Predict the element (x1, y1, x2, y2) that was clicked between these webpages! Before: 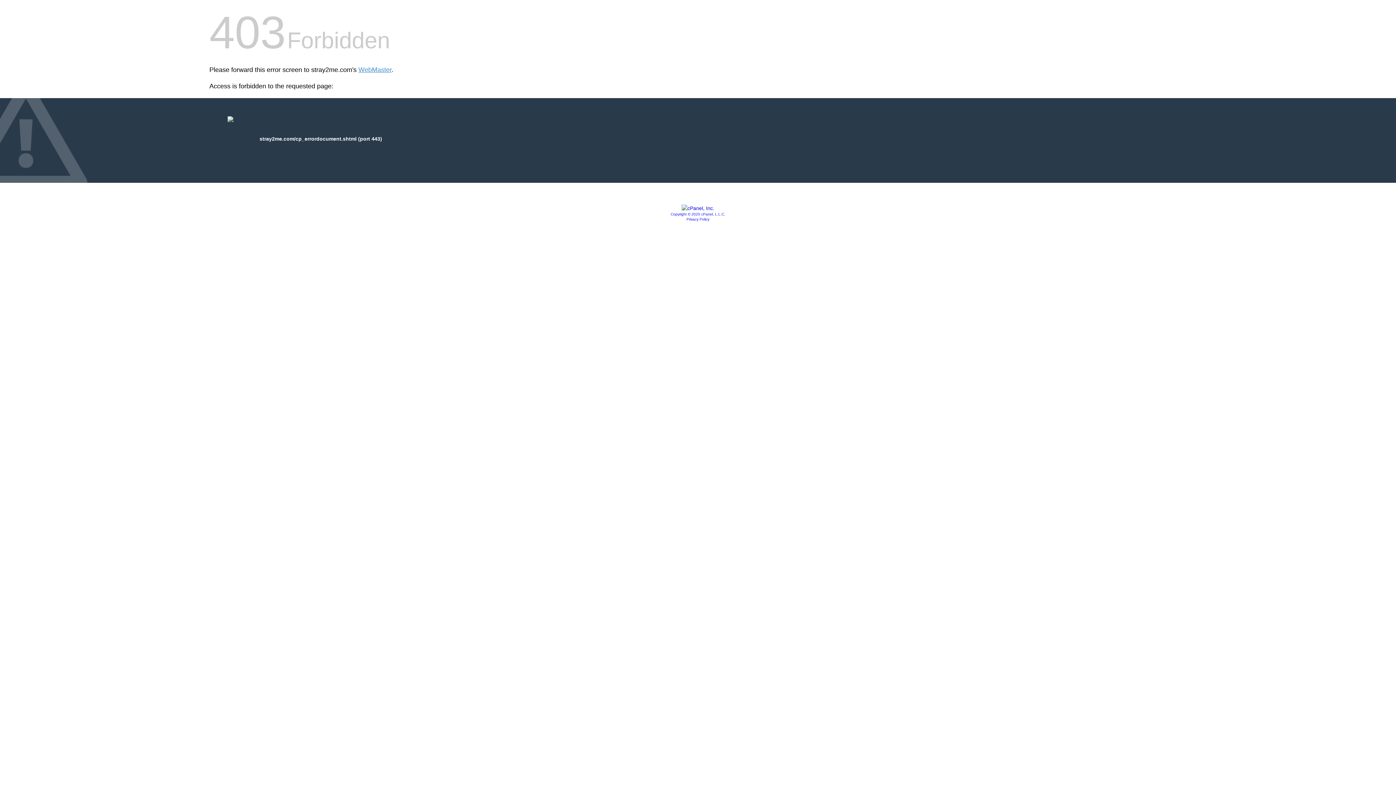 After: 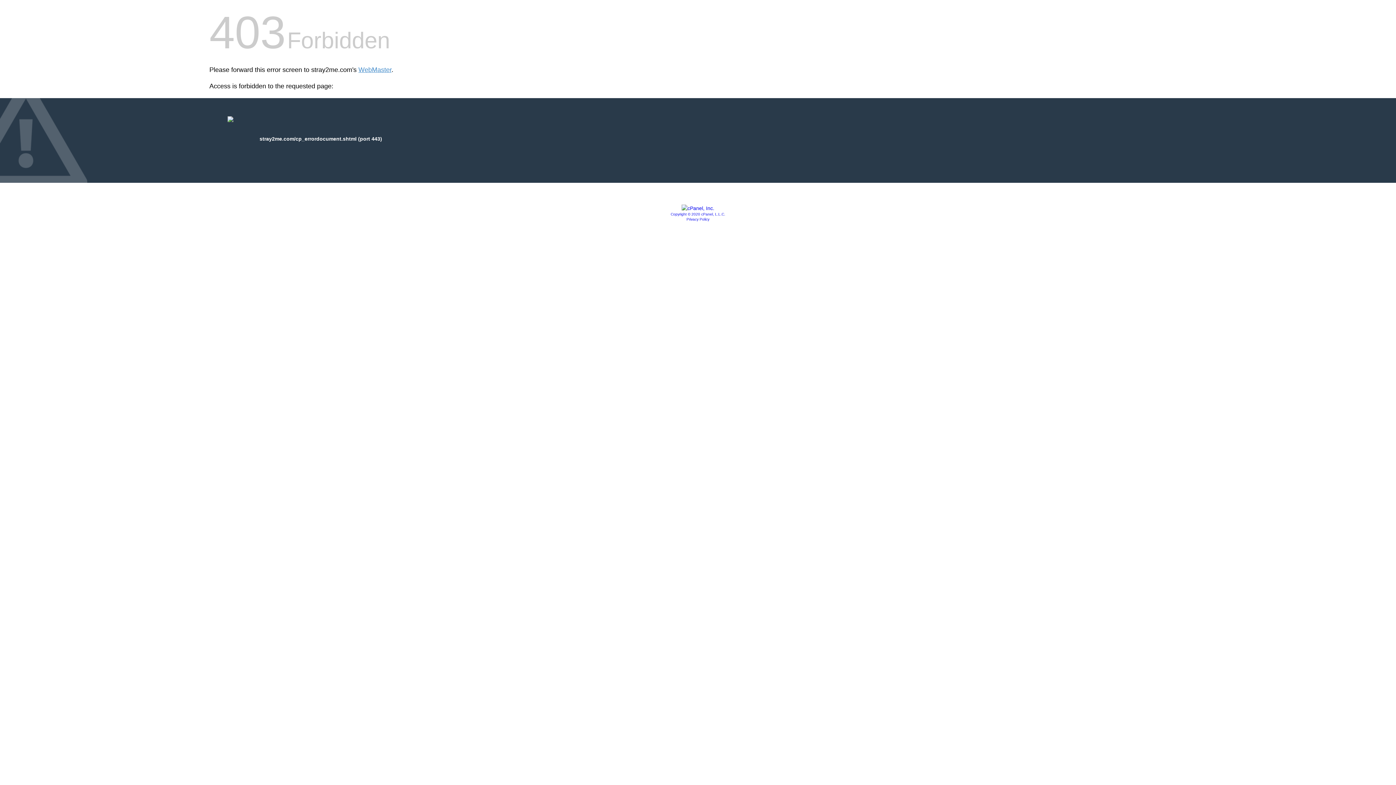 Action: bbox: (681, 205, 714, 211)